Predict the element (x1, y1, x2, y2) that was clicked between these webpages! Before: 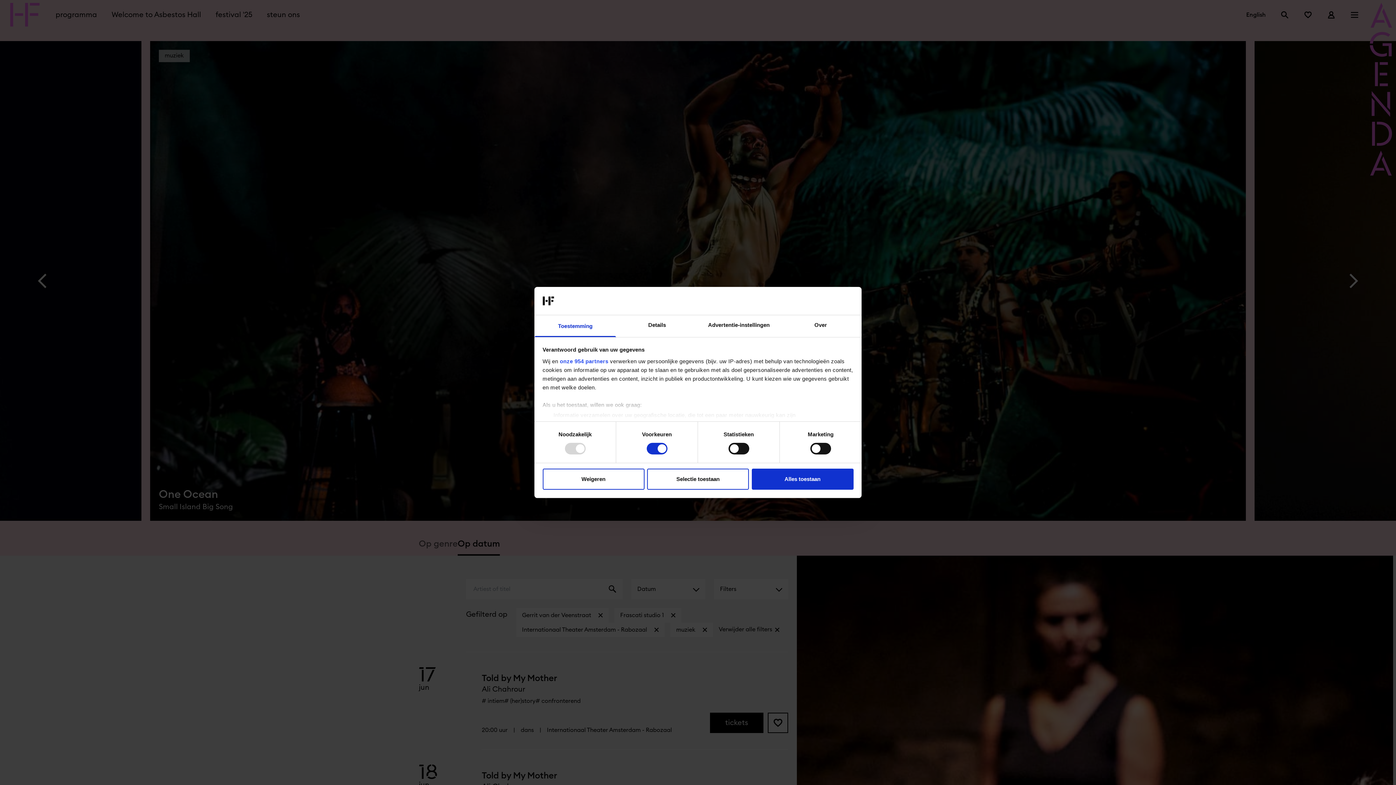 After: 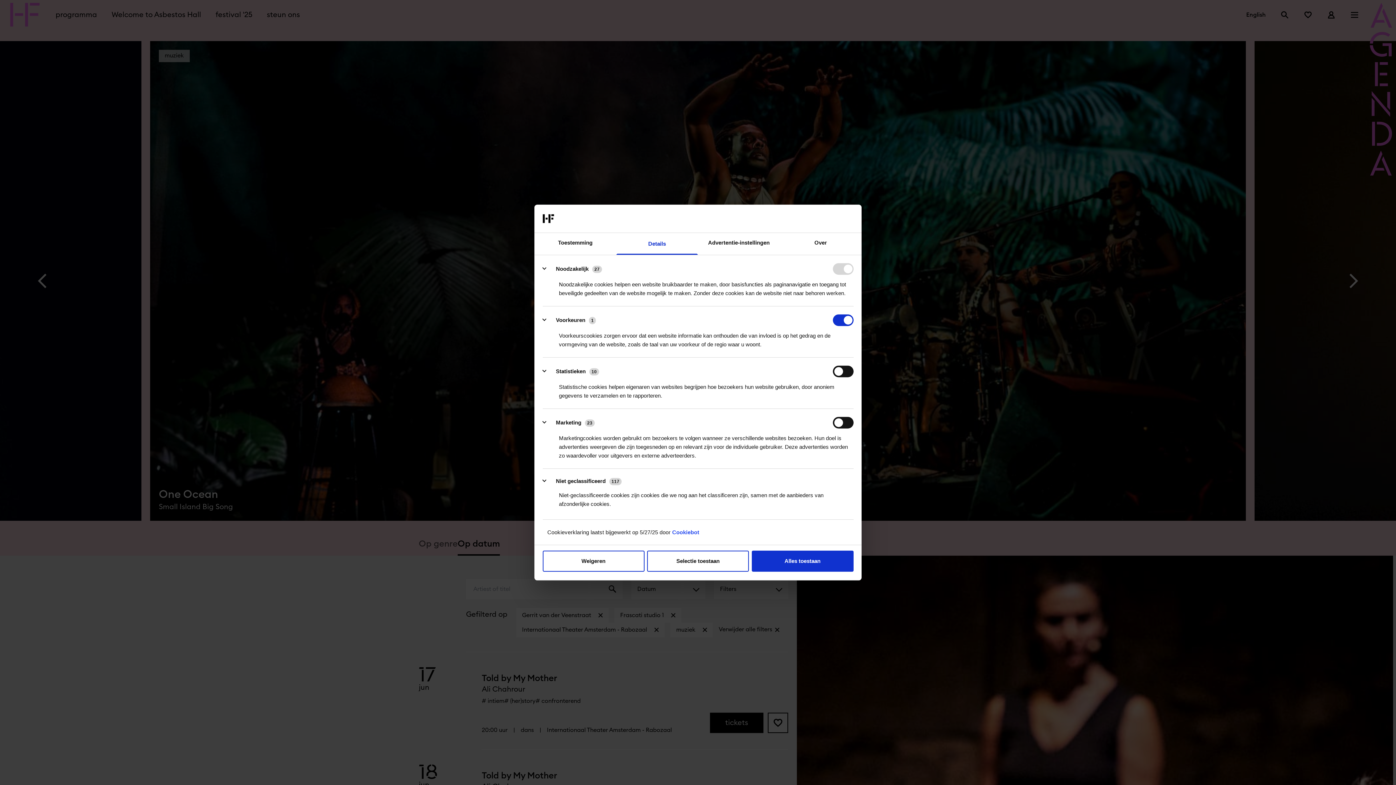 Action: label: Details bbox: (616, 315, 698, 337)